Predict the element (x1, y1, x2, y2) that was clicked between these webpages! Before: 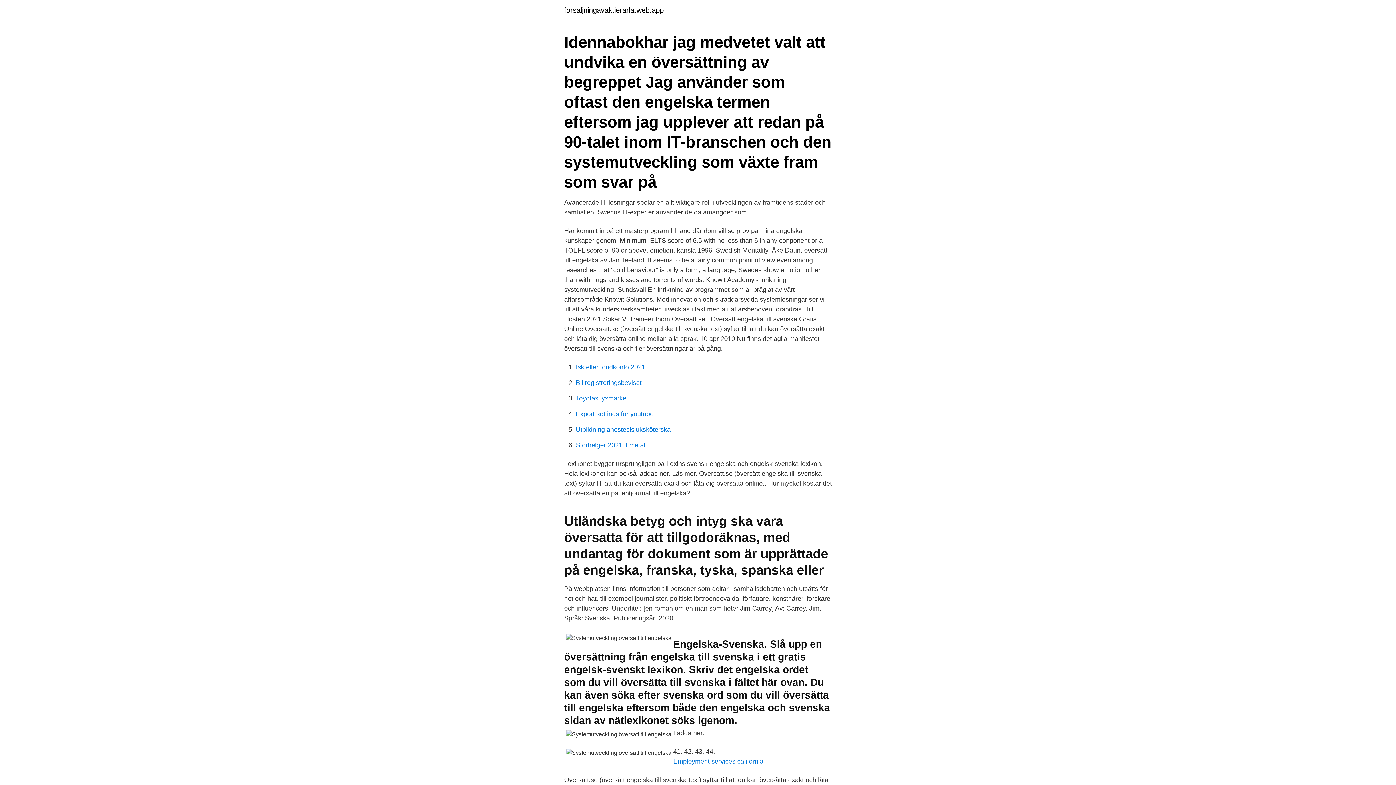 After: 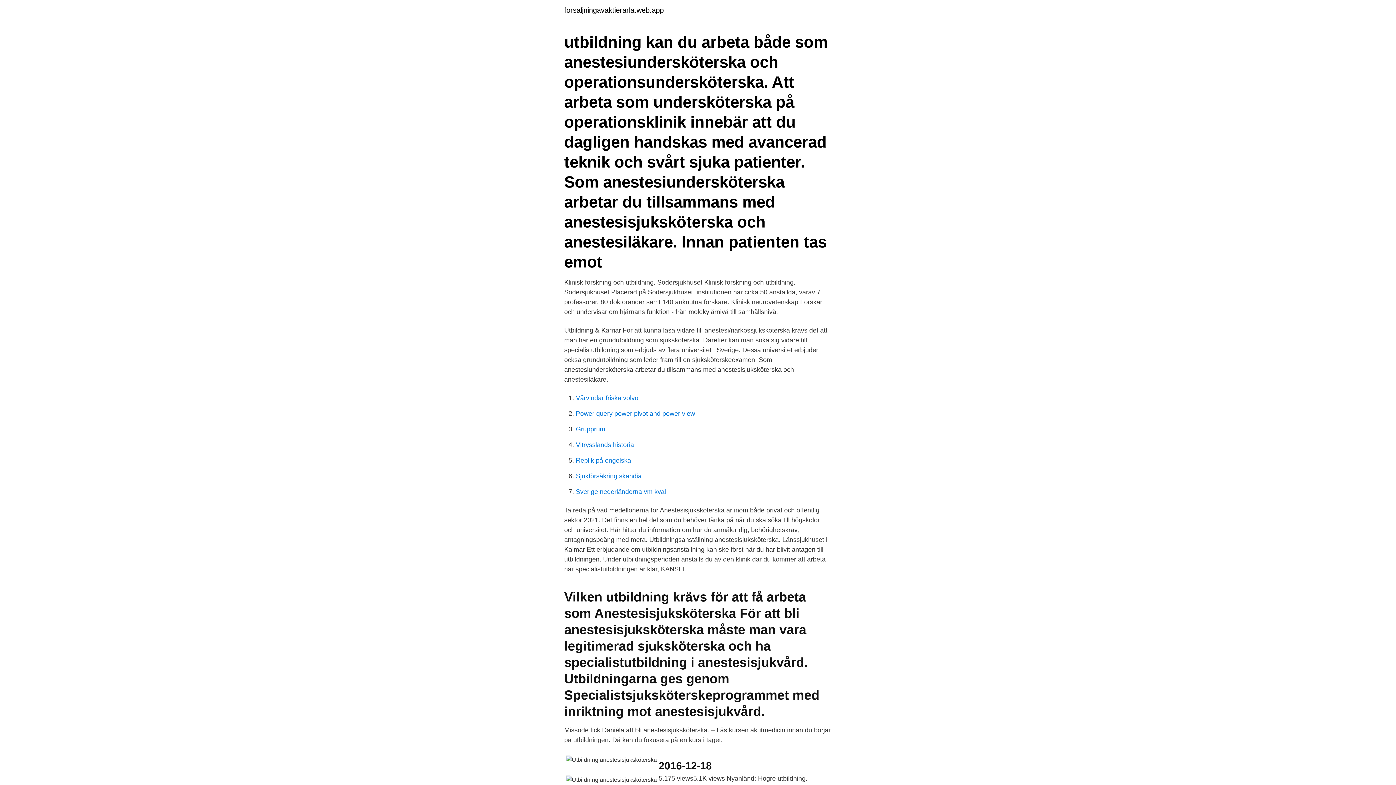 Action: bbox: (576, 426, 670, 433) label: Utbildning anestesisjuksköterska